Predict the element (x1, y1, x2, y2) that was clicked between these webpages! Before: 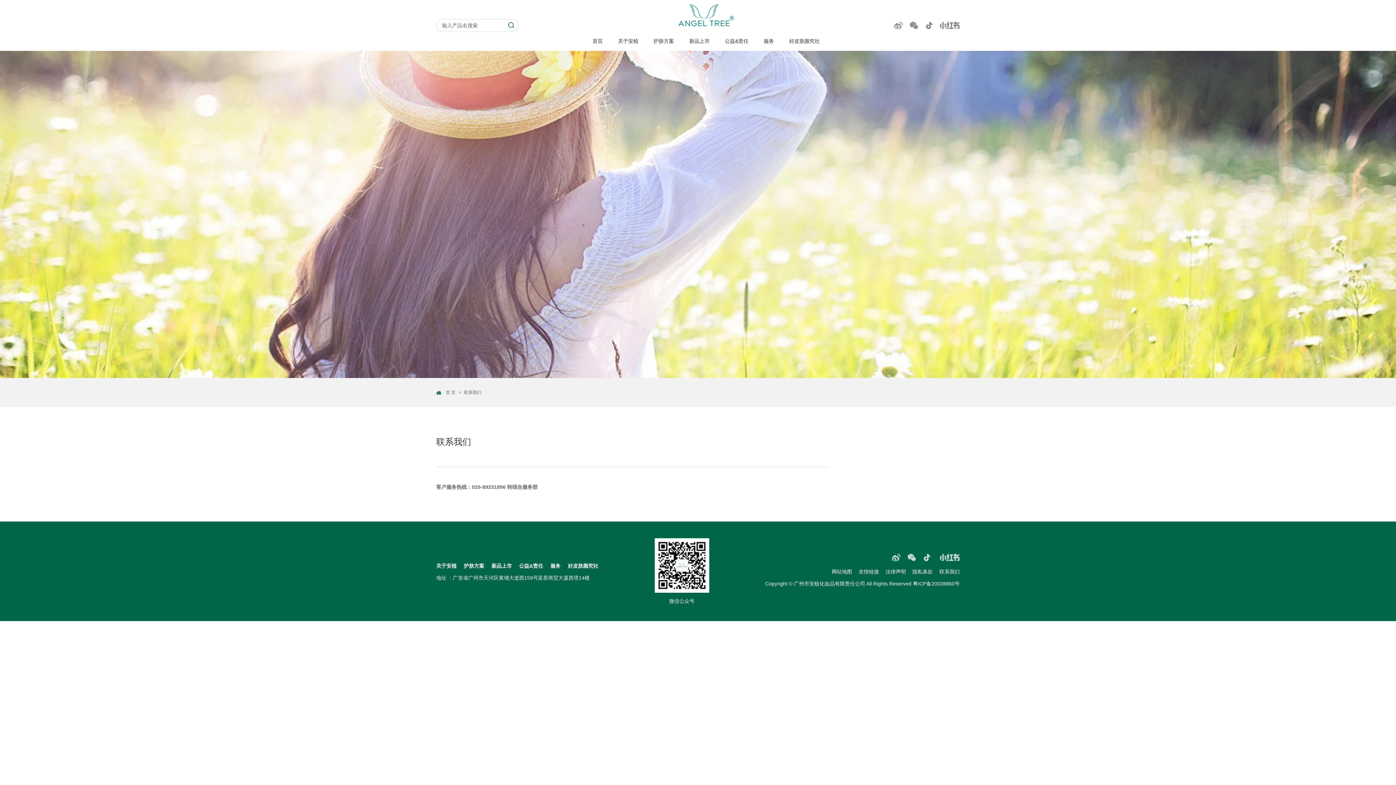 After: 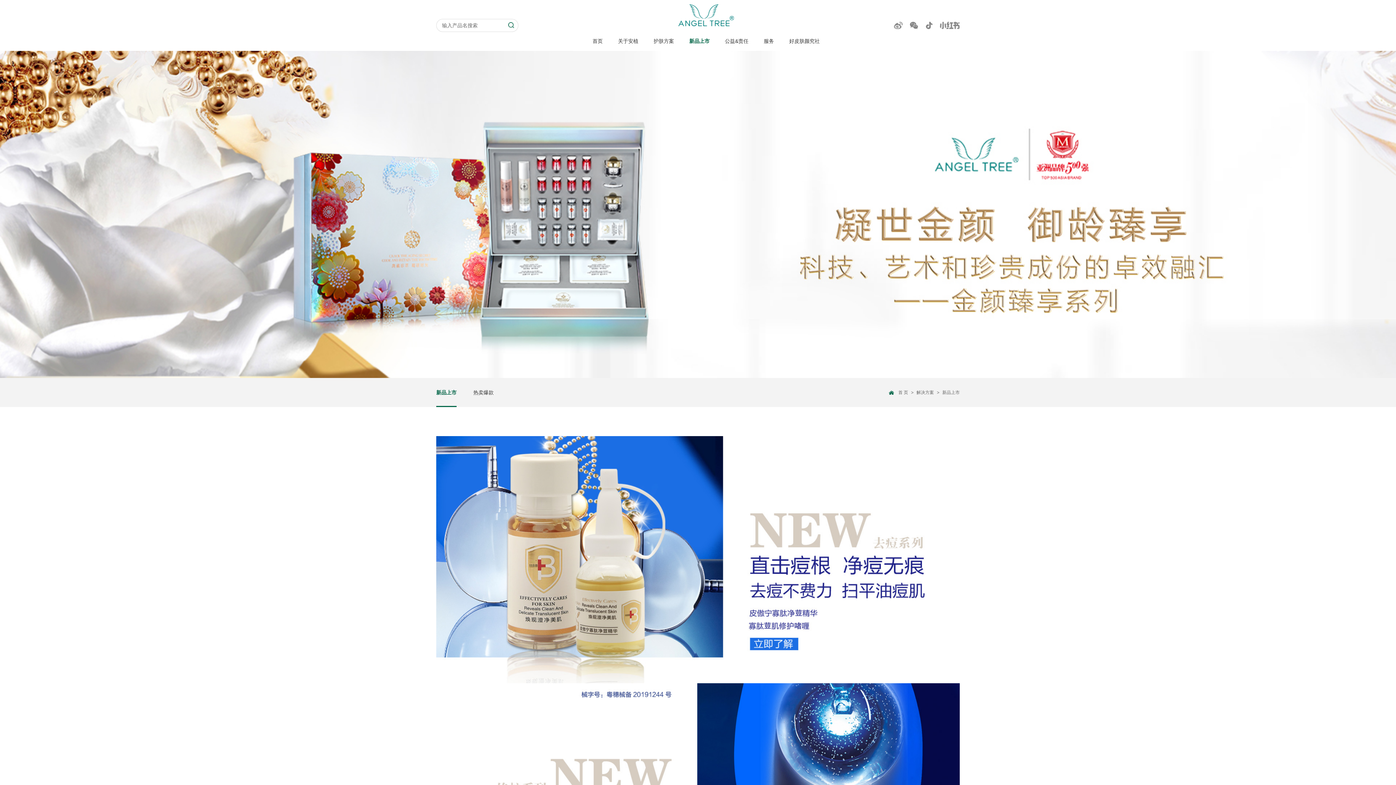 Action: label: 新品上市 bbox: (491, 559, 512, 572)